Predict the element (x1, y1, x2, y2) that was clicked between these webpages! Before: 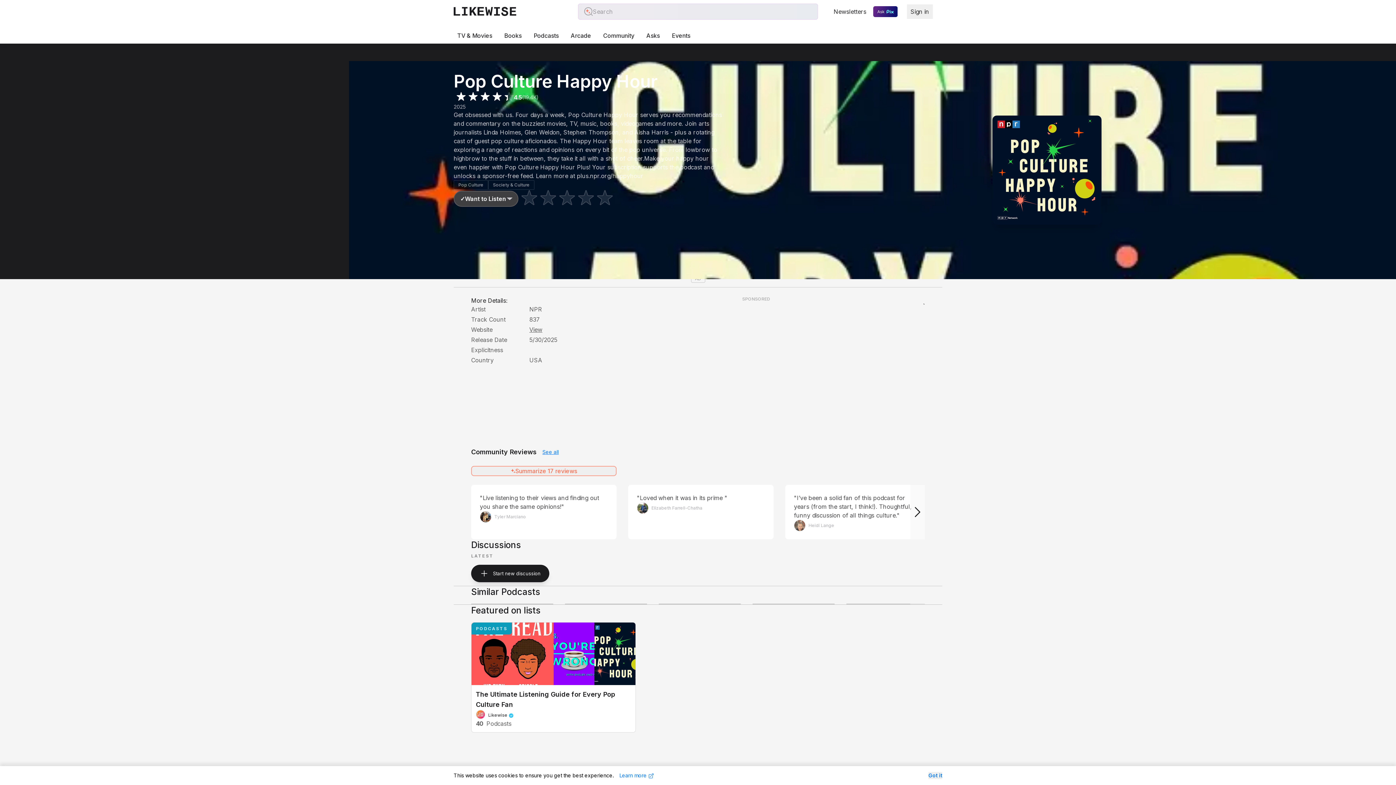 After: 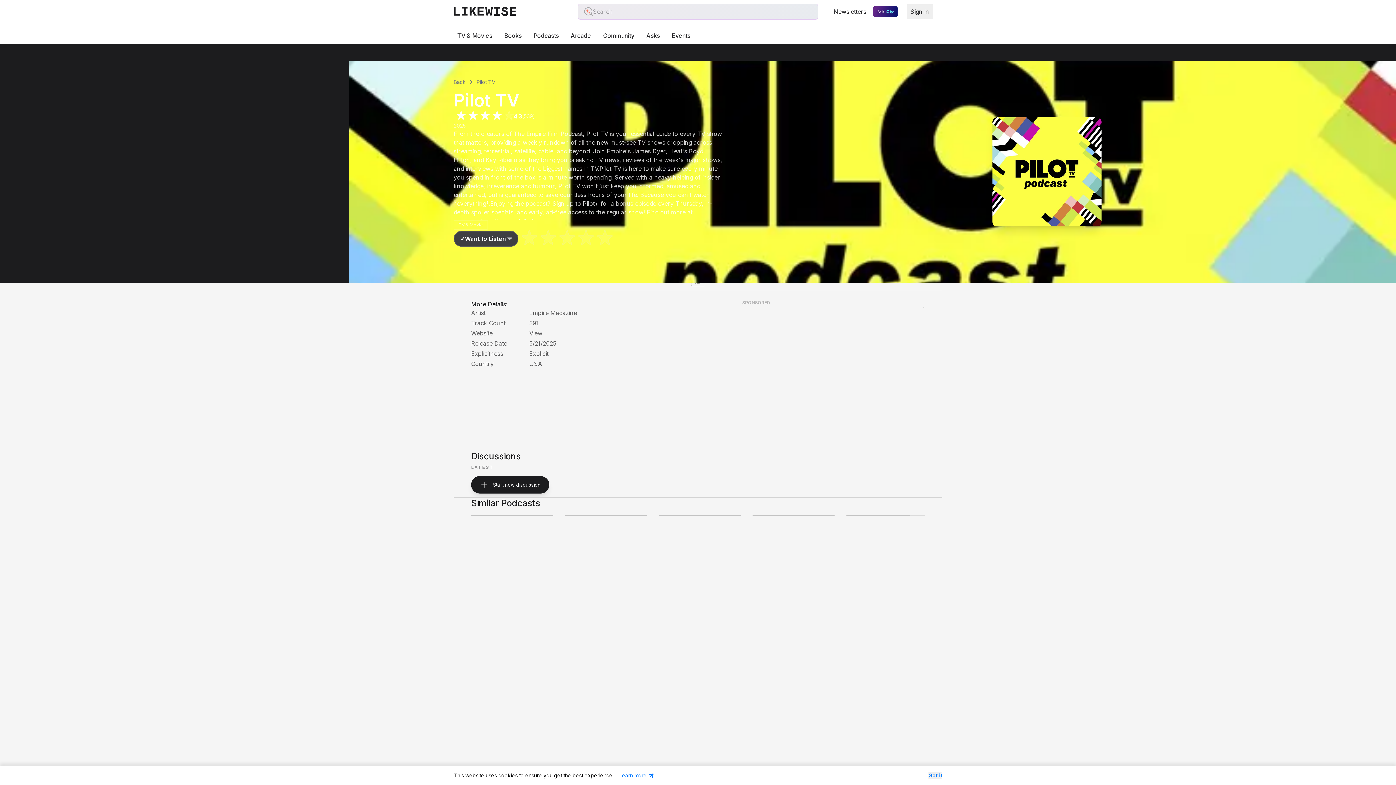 Action: bbox: (846, 604, 928, 604) label: 4.3